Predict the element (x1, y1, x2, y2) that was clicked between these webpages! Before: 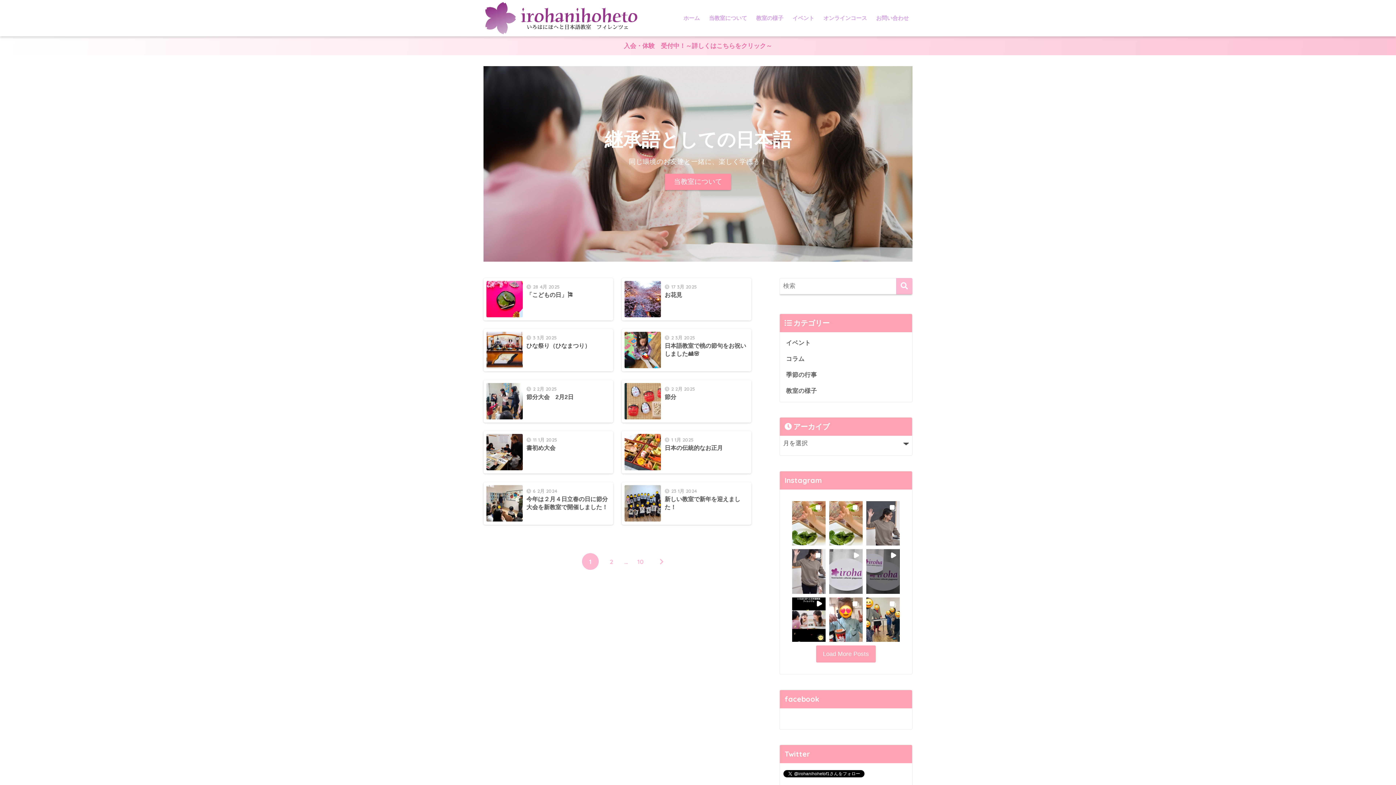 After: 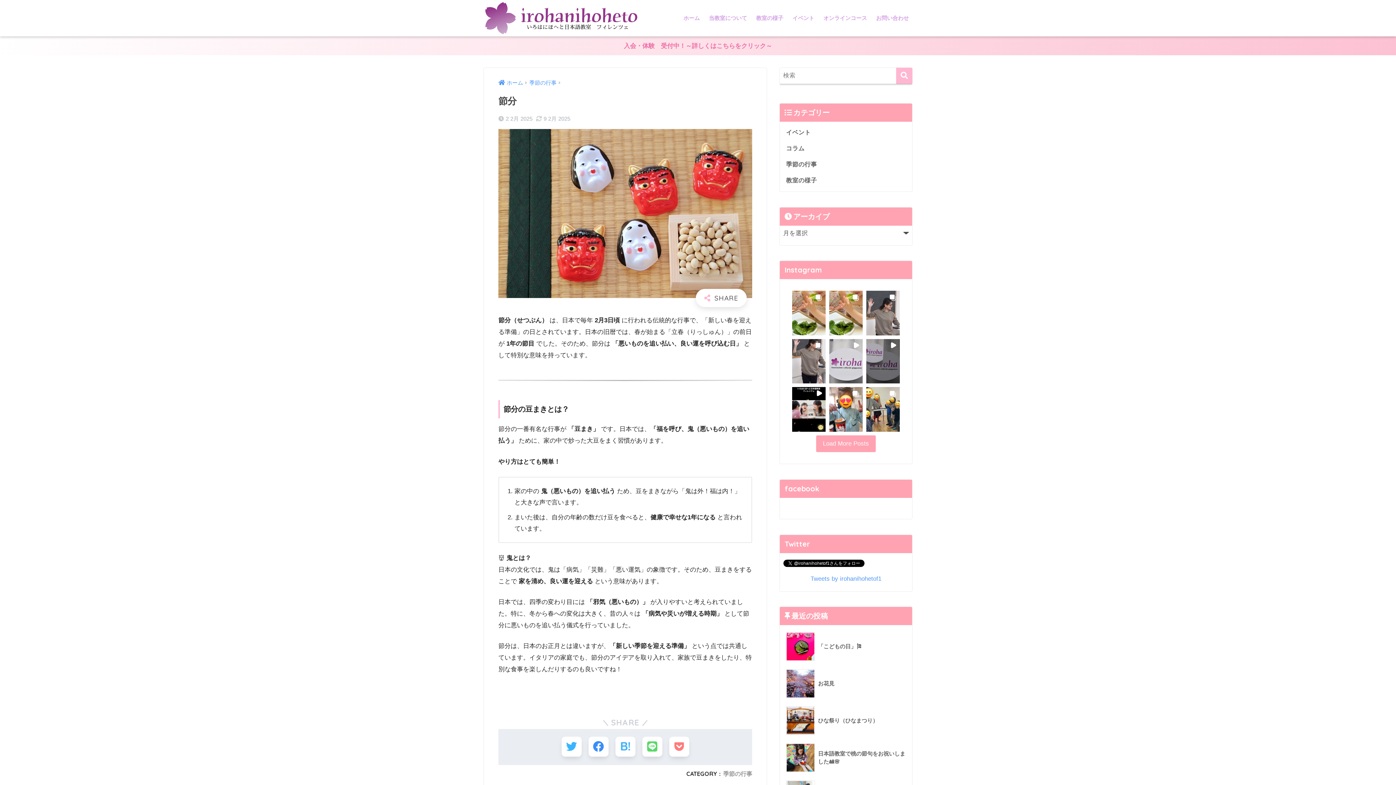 Action: label: 	
2 2月 2025
節分 bbox: (621, 380, 751, 422)